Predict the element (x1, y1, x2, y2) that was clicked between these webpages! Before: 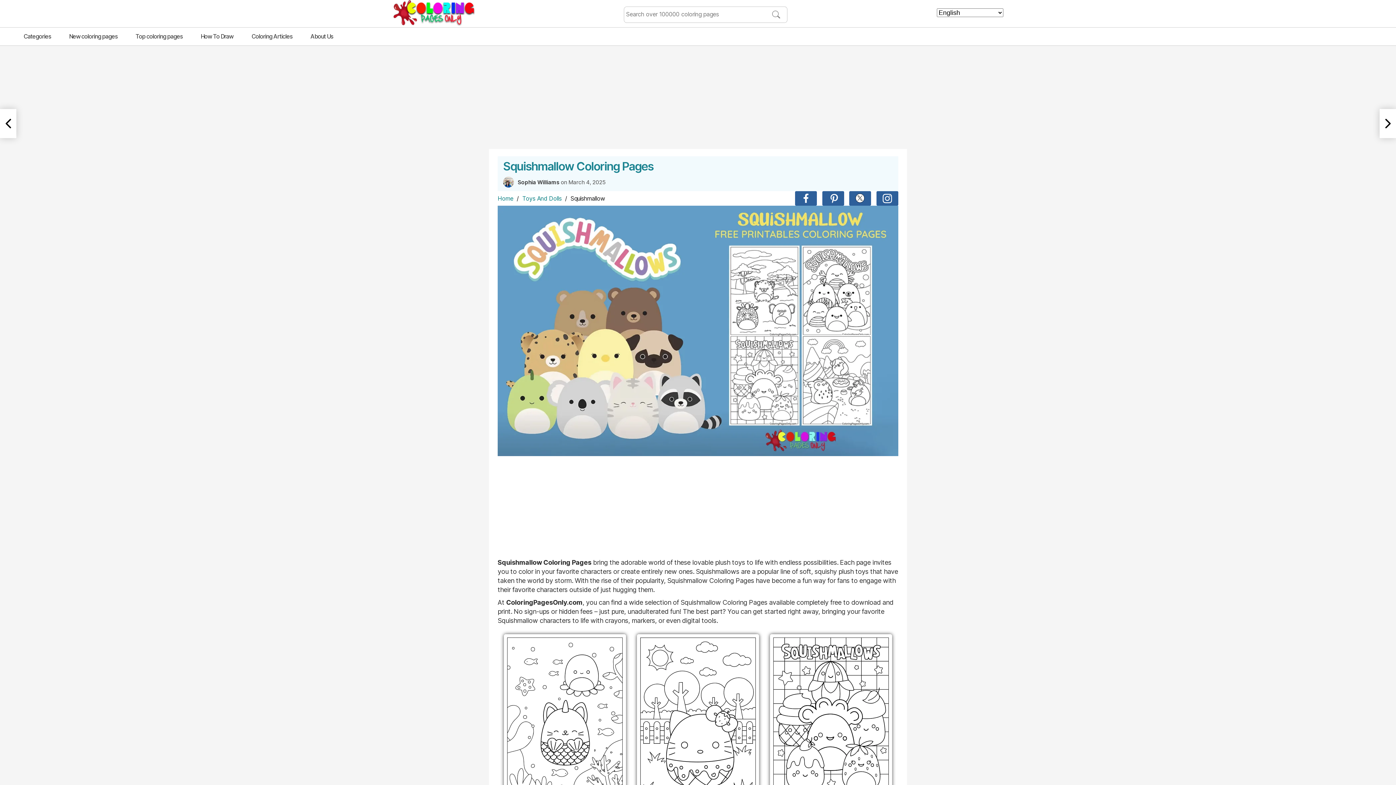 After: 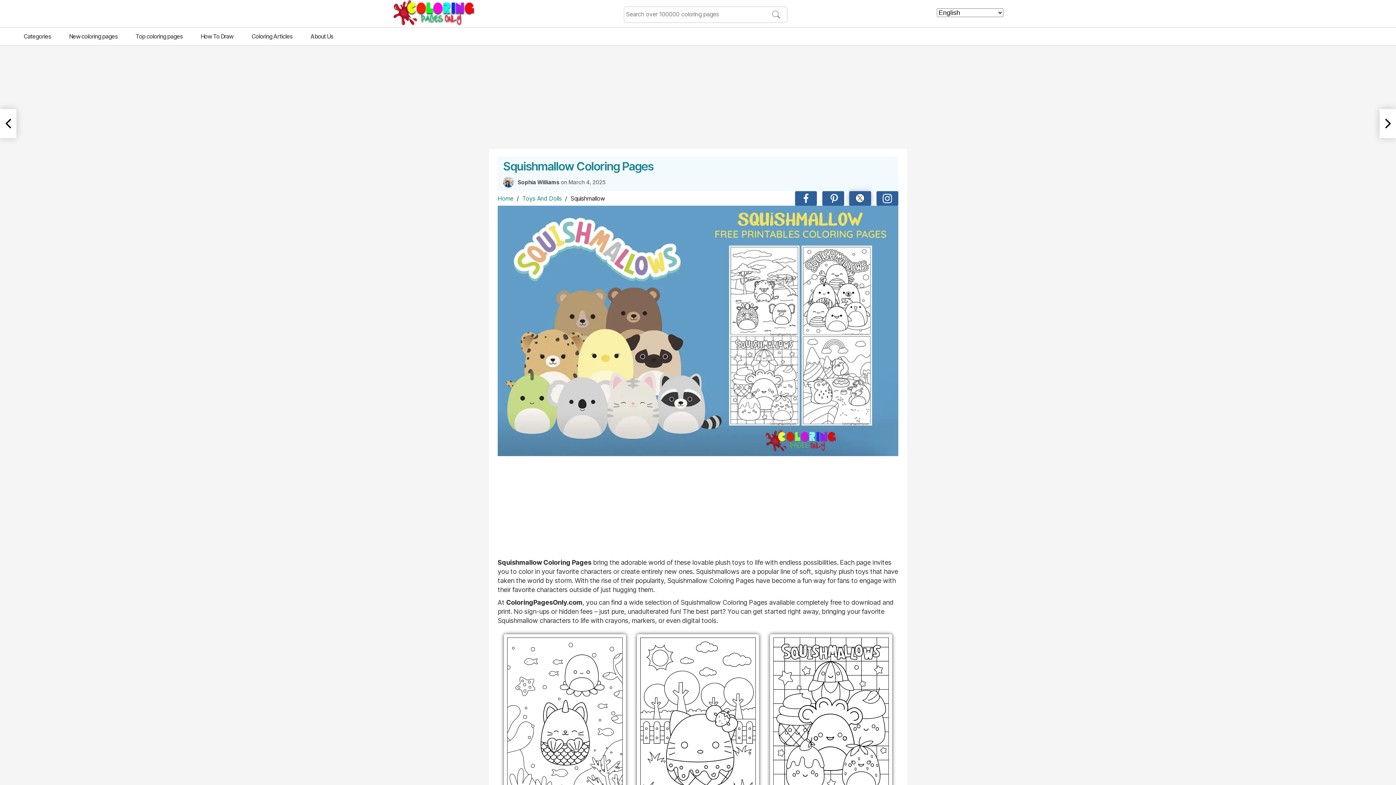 Action: bbox: (849, 191, 871, 205)